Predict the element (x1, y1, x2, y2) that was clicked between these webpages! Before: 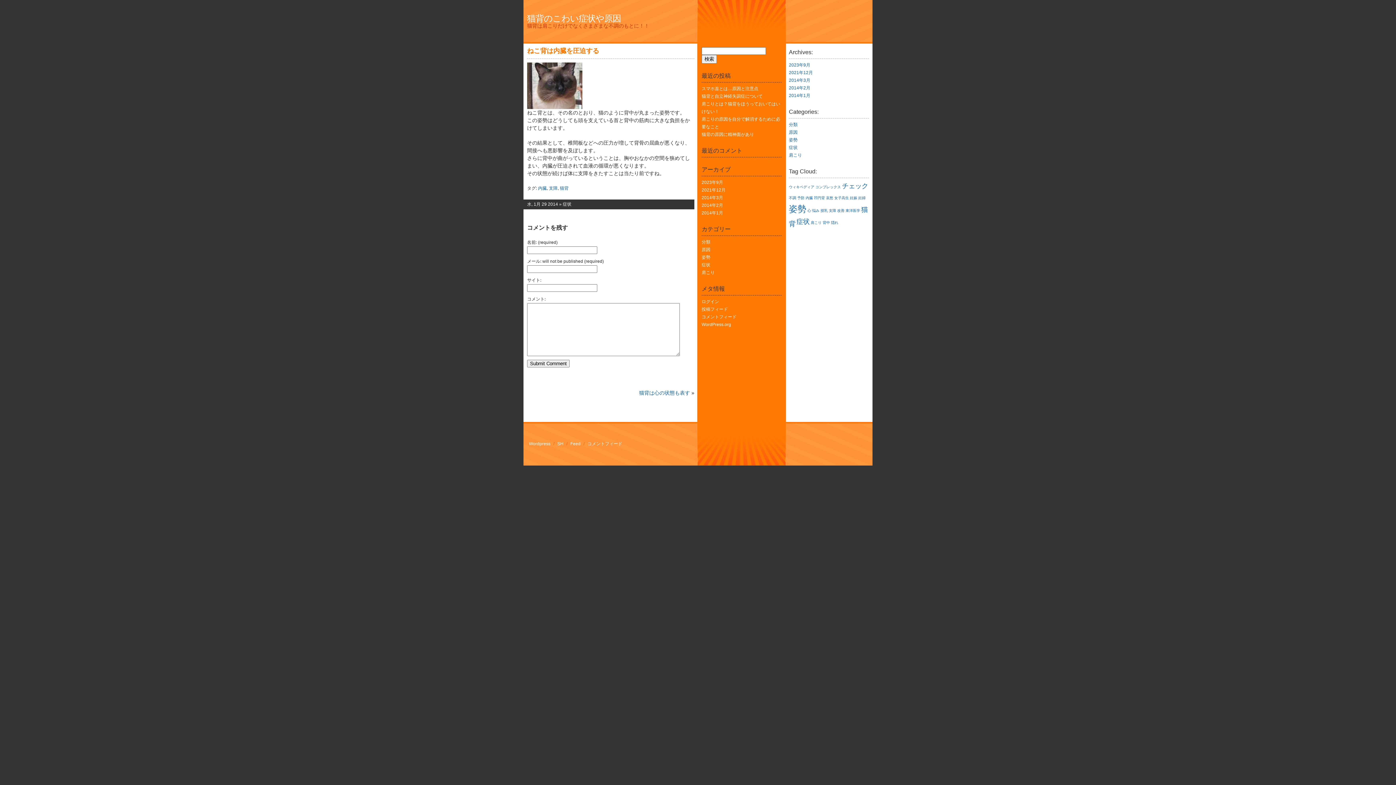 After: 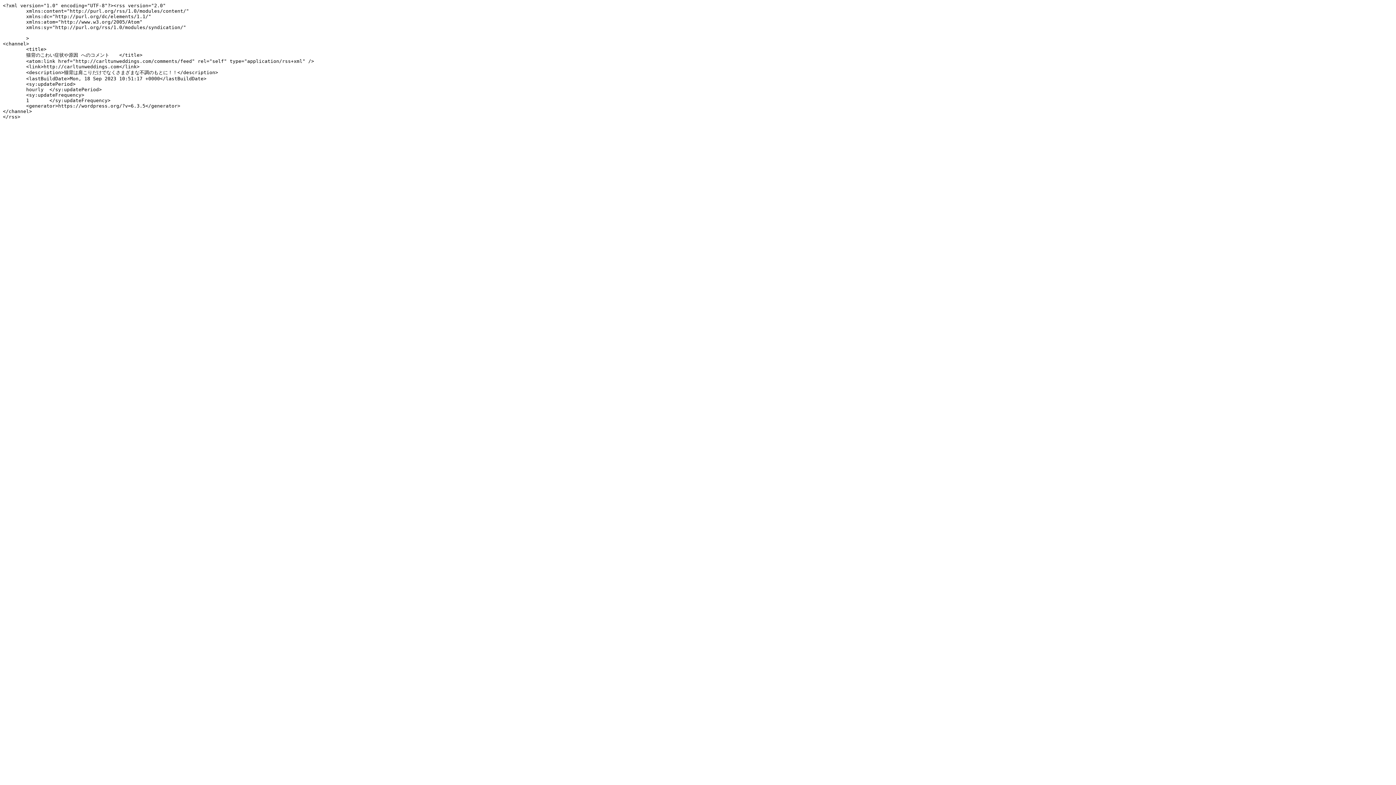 Action: label: コメントフィード bbox: (701, 314, 736, 319)